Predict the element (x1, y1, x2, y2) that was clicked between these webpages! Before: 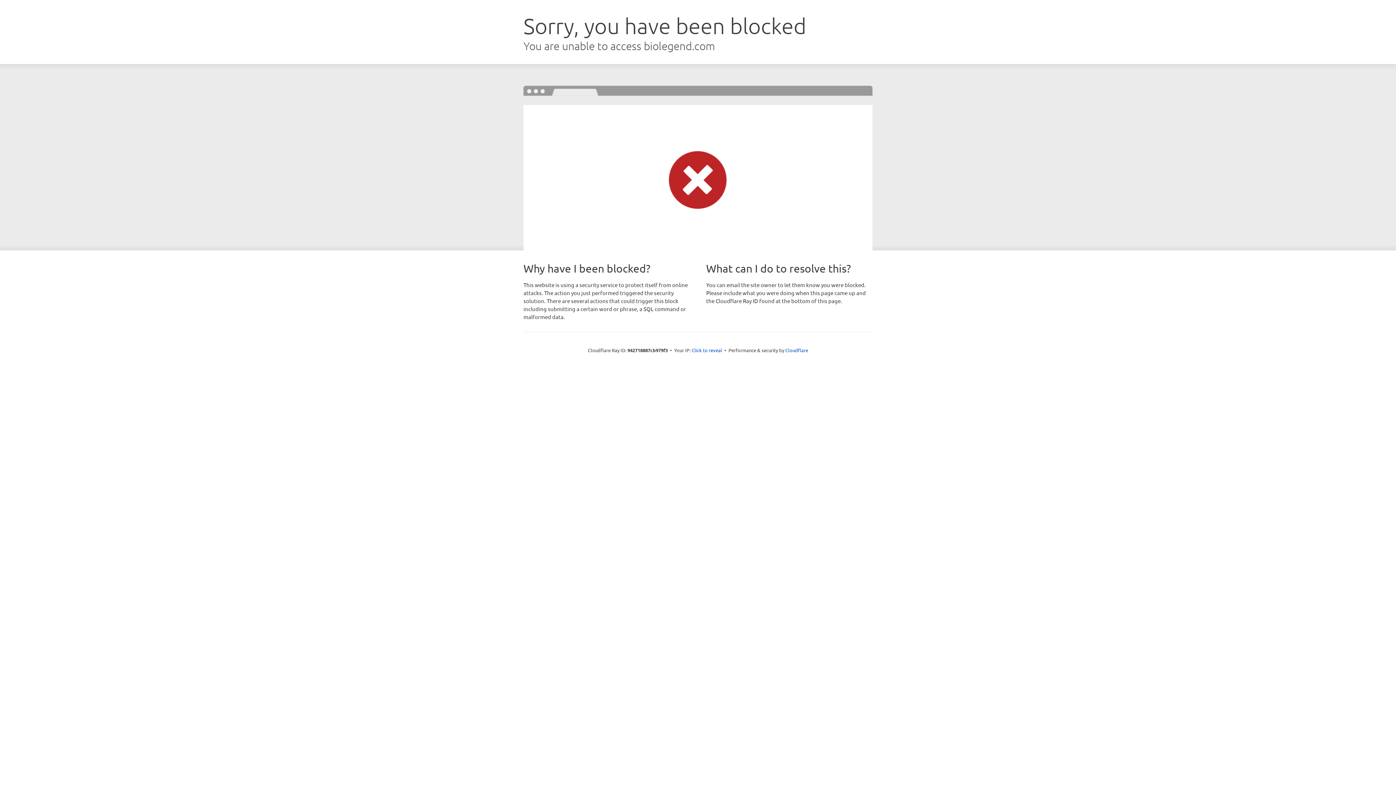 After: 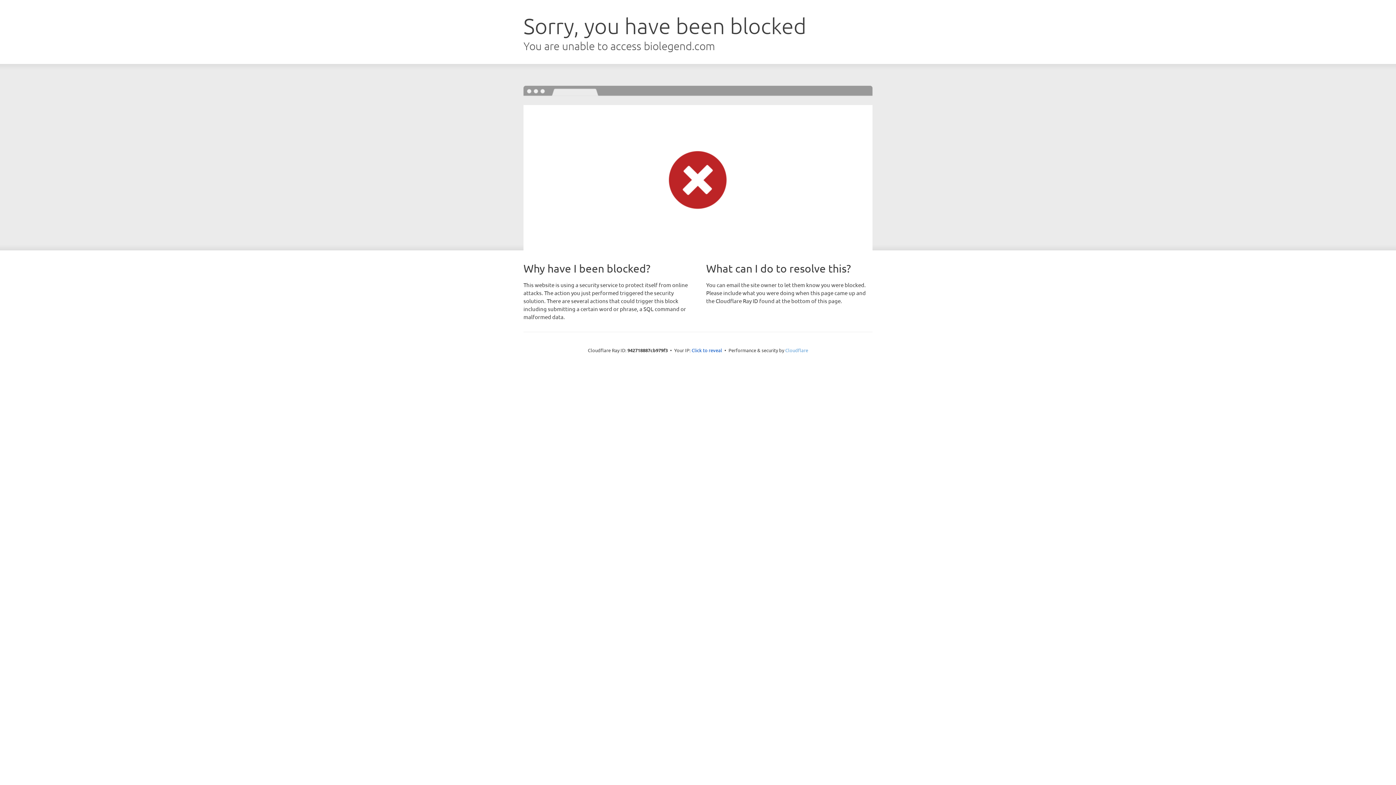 Action: label: Cloudflare bbox: (785, 347, 808, 353)